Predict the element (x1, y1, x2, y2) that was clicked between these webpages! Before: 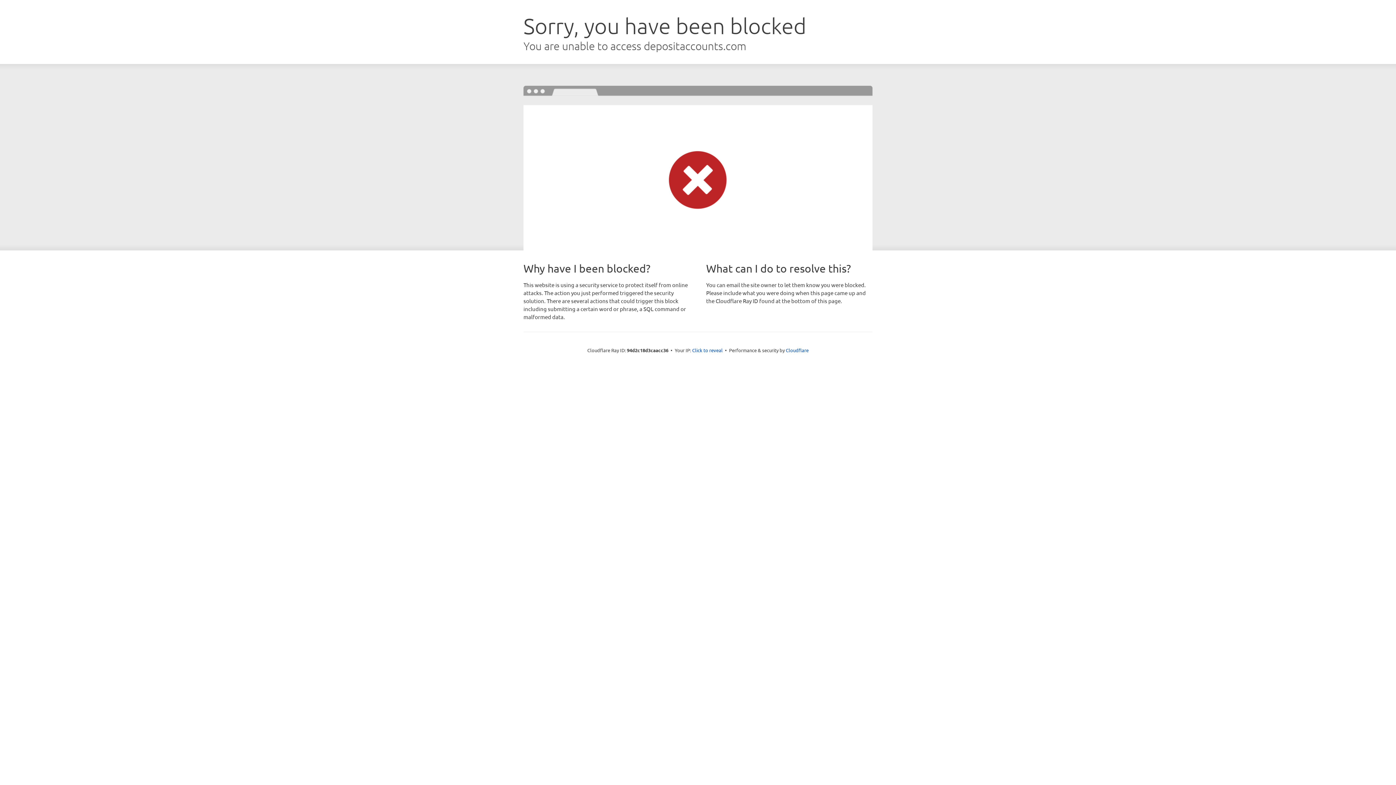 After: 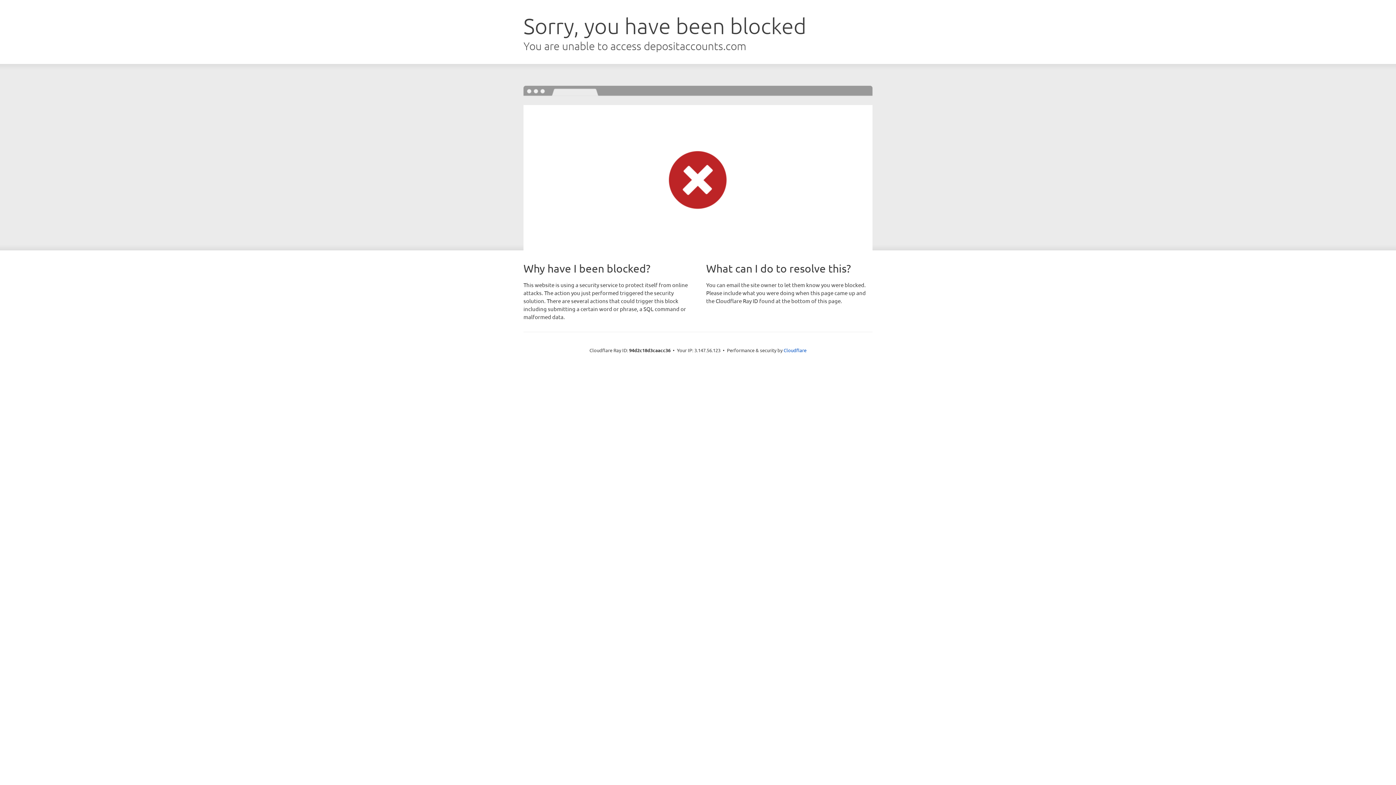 Action: label: Click to reveal bbox: (692, 346, 722, 353)